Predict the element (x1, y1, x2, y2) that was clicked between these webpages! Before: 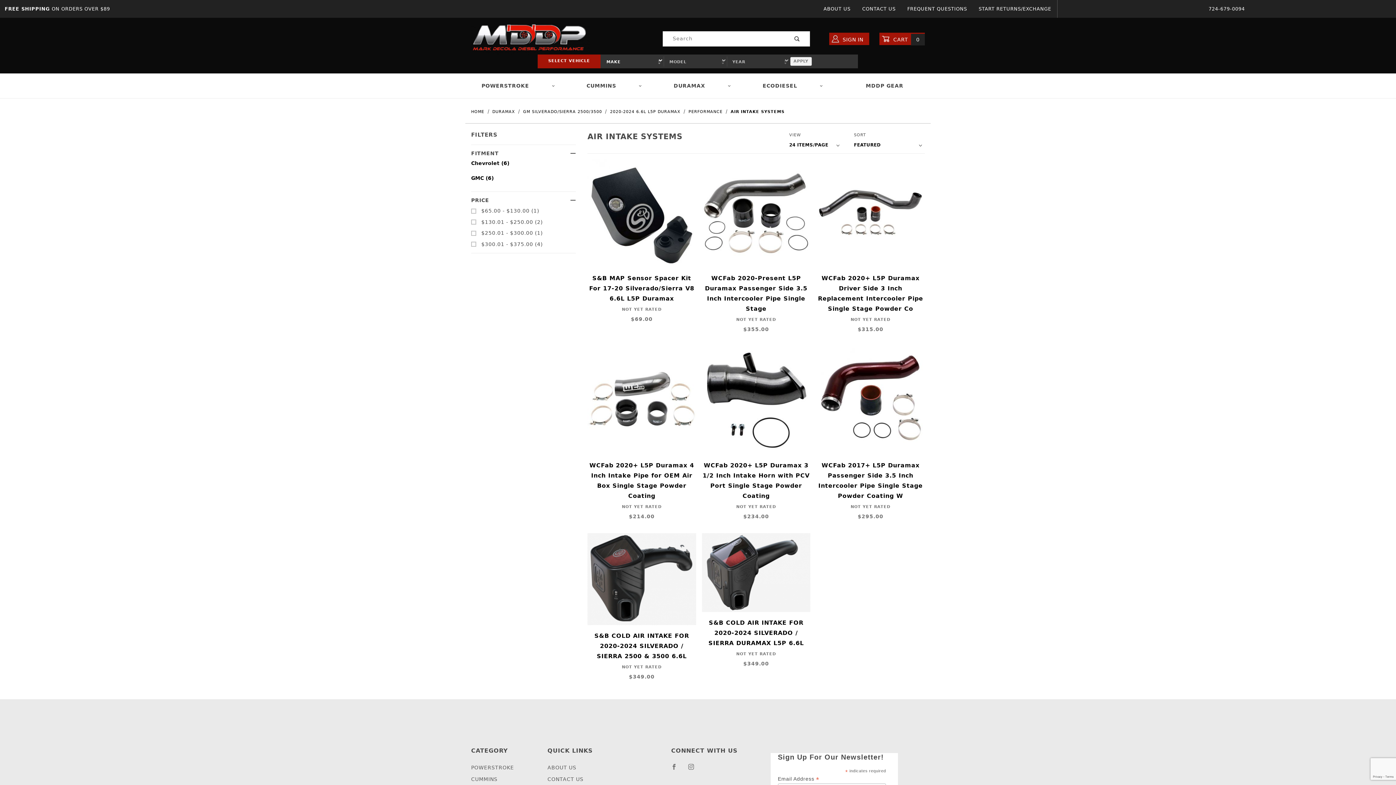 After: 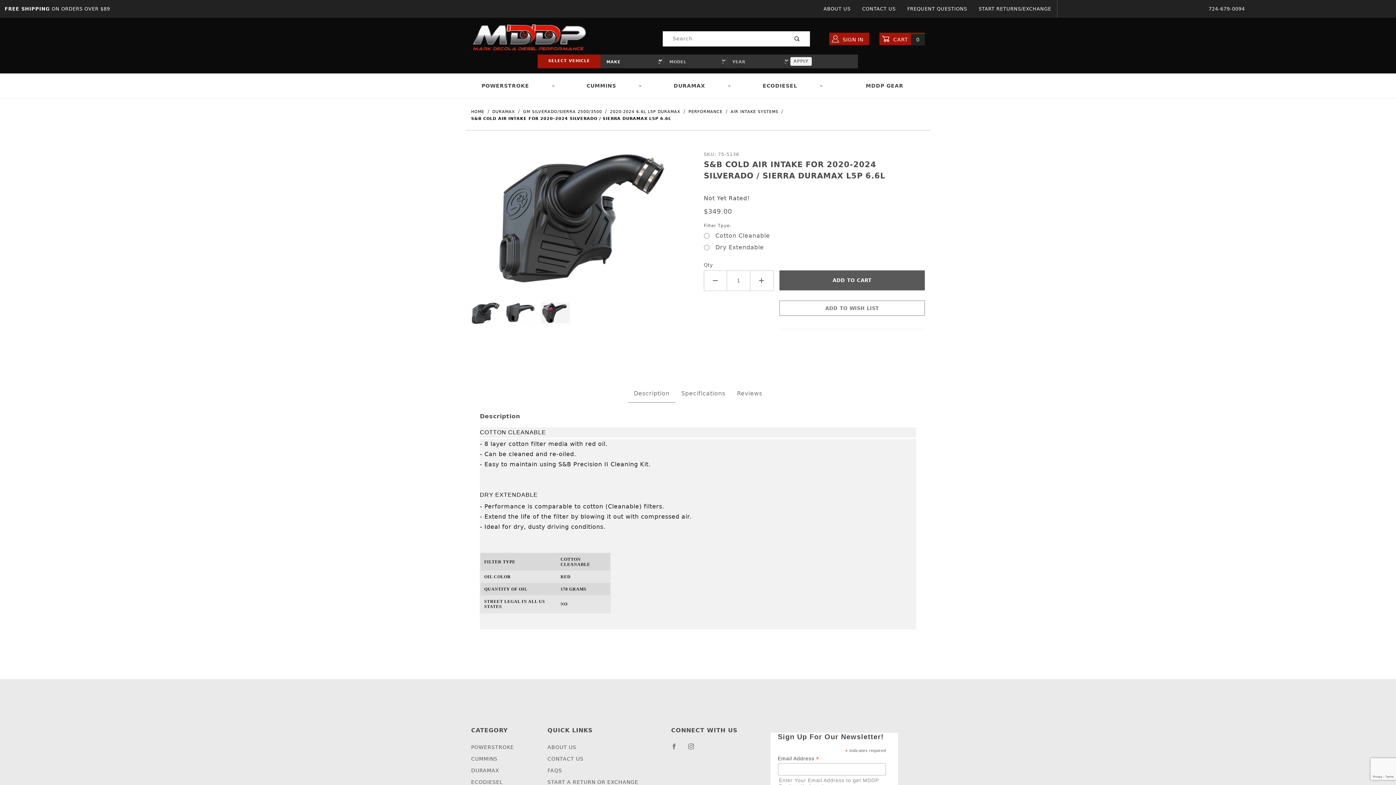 Action: label: S&B COLD AIR INTAKE FOR 2020-2024 SILVERADO / SIERRA DURAMAX L5P 6.6L
NOT YET RATED
$349.00 bbox: (702, 533, 810, 669)